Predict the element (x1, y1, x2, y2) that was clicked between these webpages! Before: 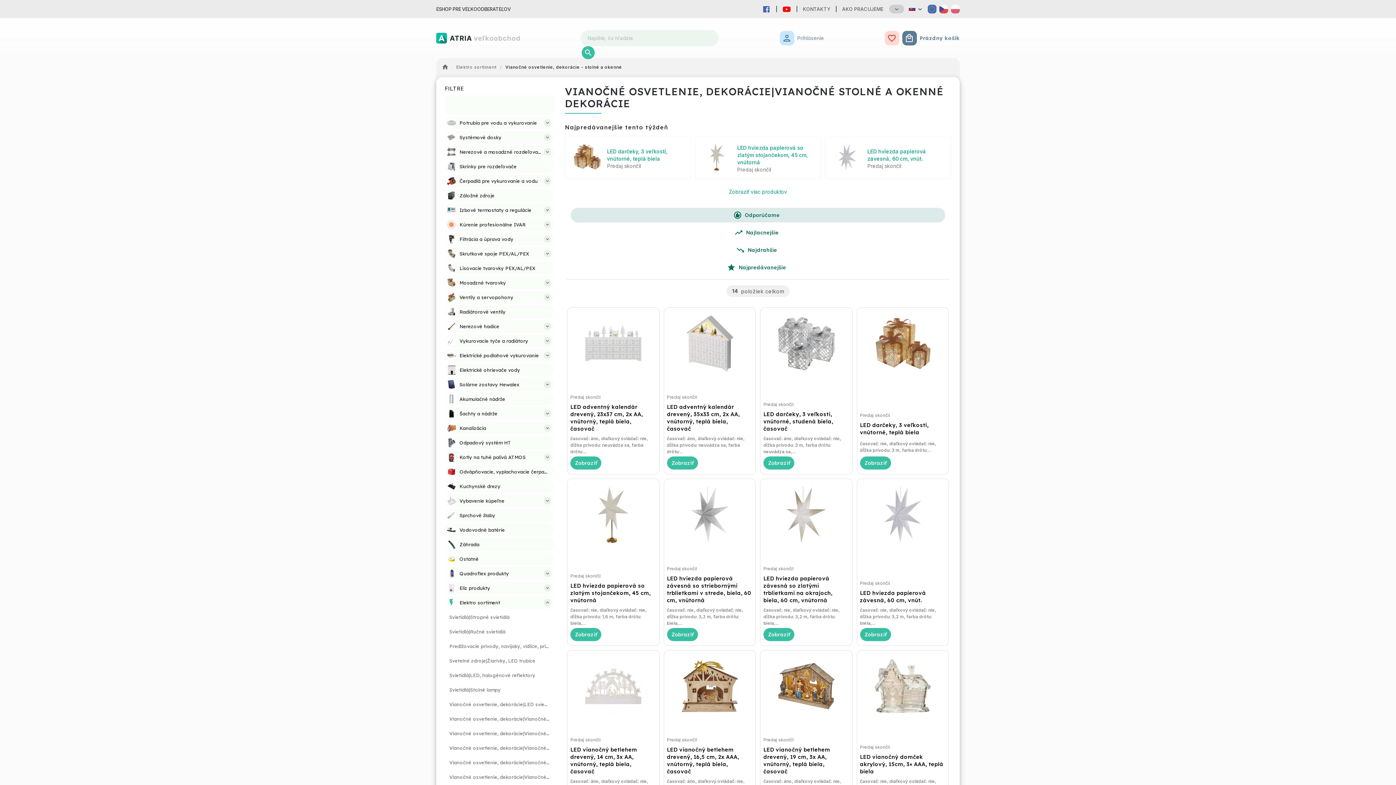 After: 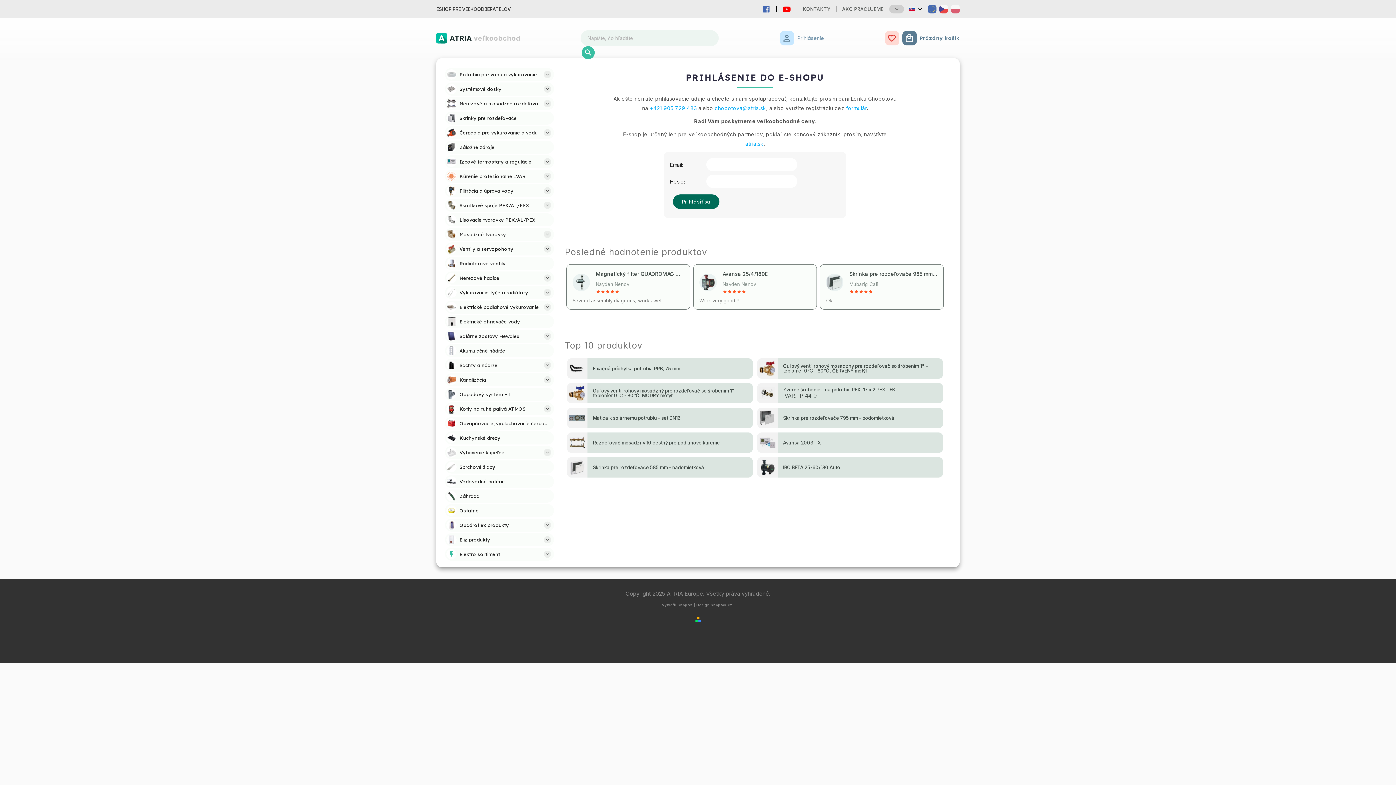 Action: bbox: (441, 63, 452, 70) label: Domov